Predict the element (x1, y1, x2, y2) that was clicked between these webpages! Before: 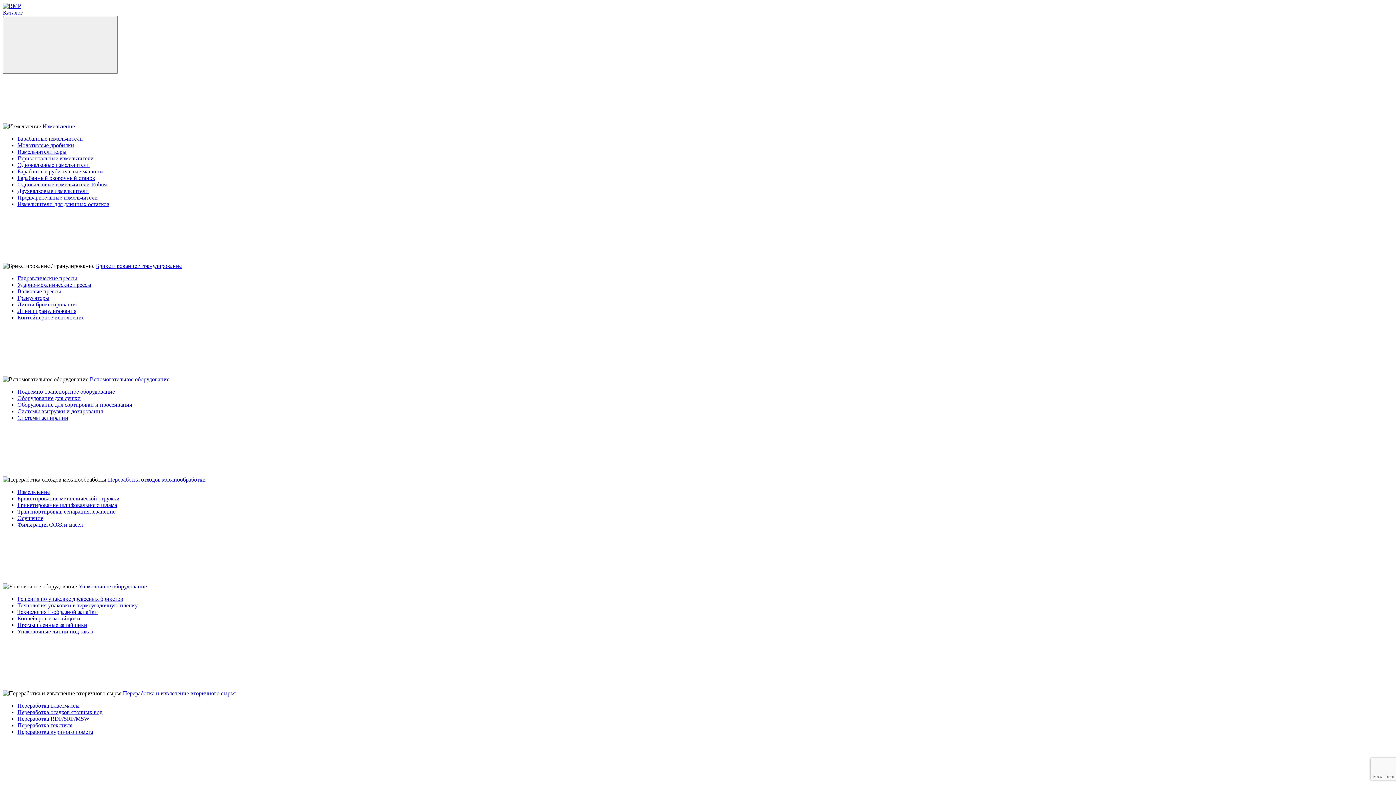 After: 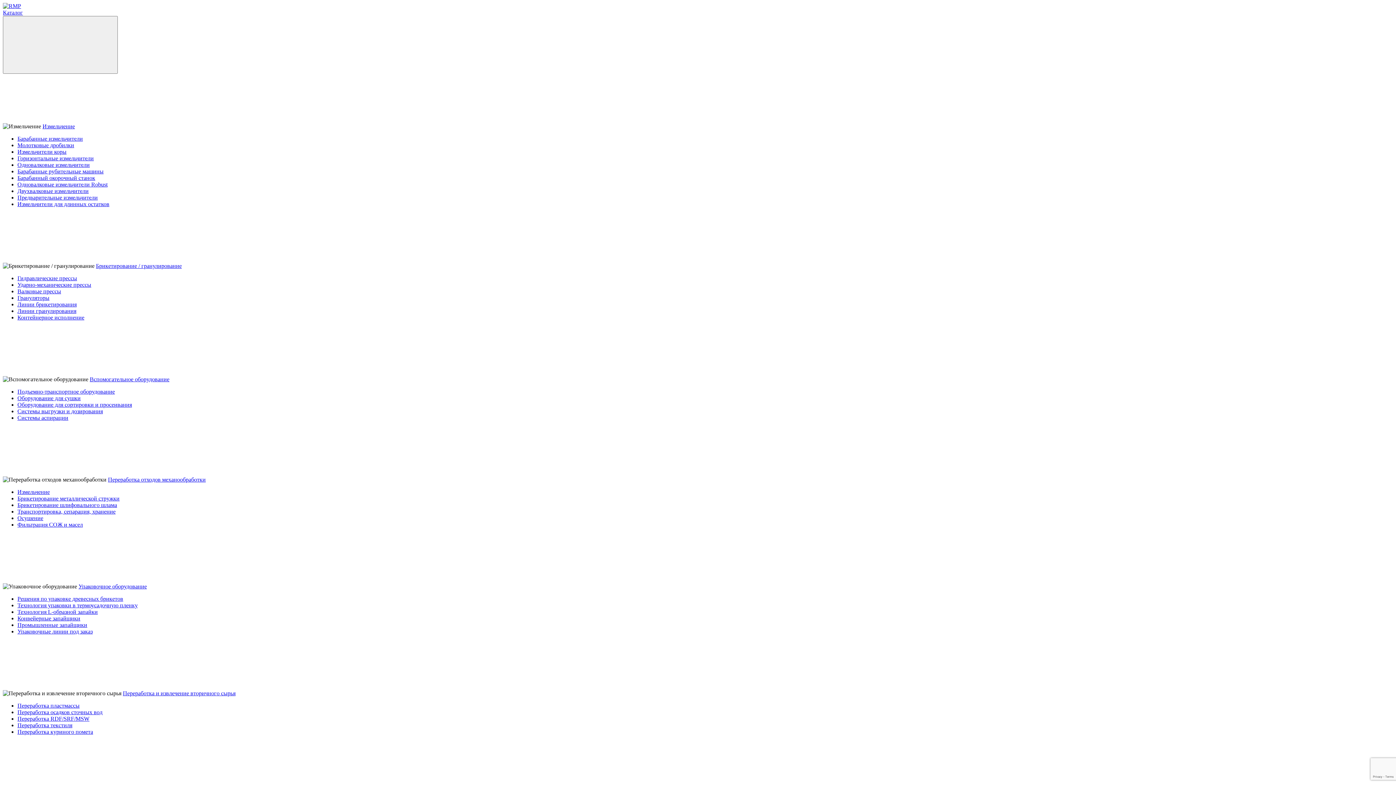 Action: label: Барабанные рубительные машины bbox: (17, 168, 103, 174)